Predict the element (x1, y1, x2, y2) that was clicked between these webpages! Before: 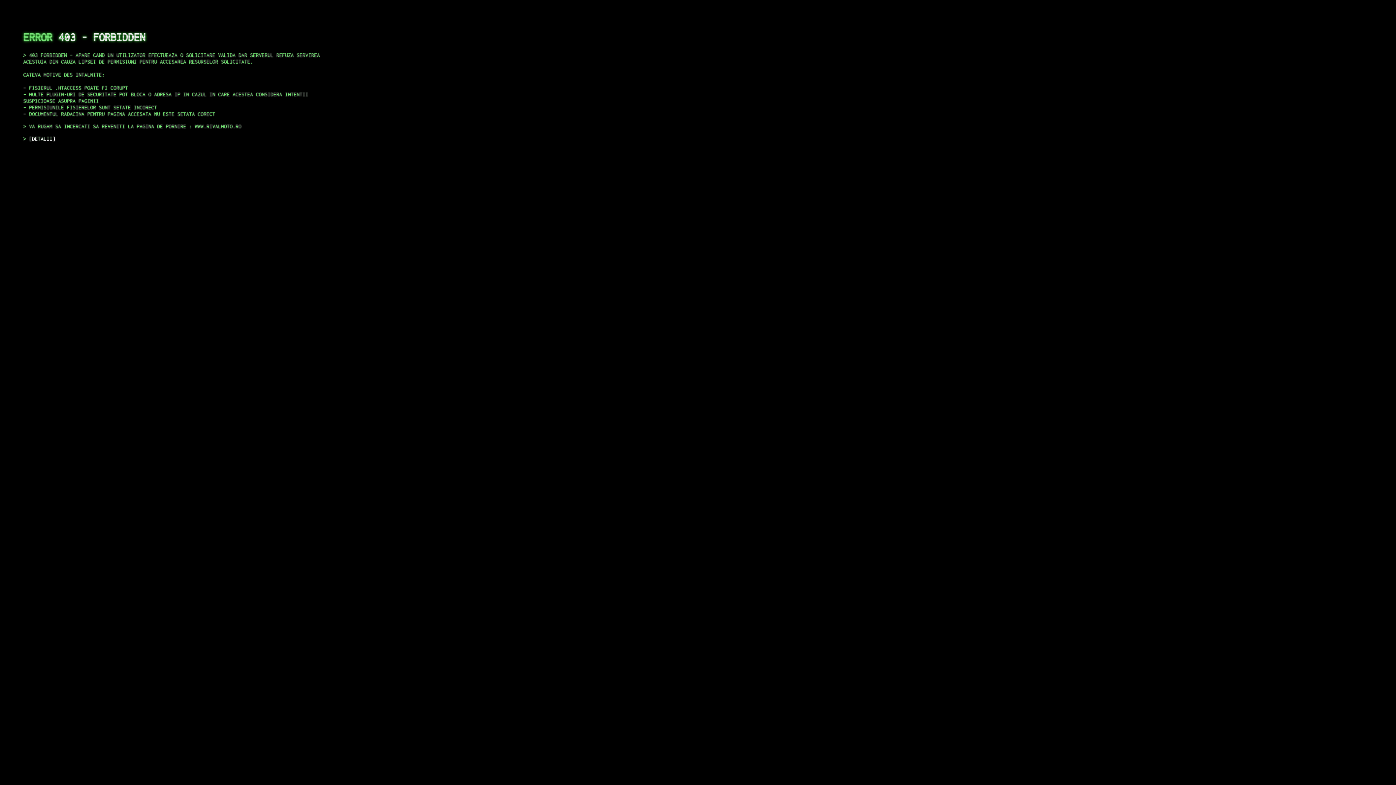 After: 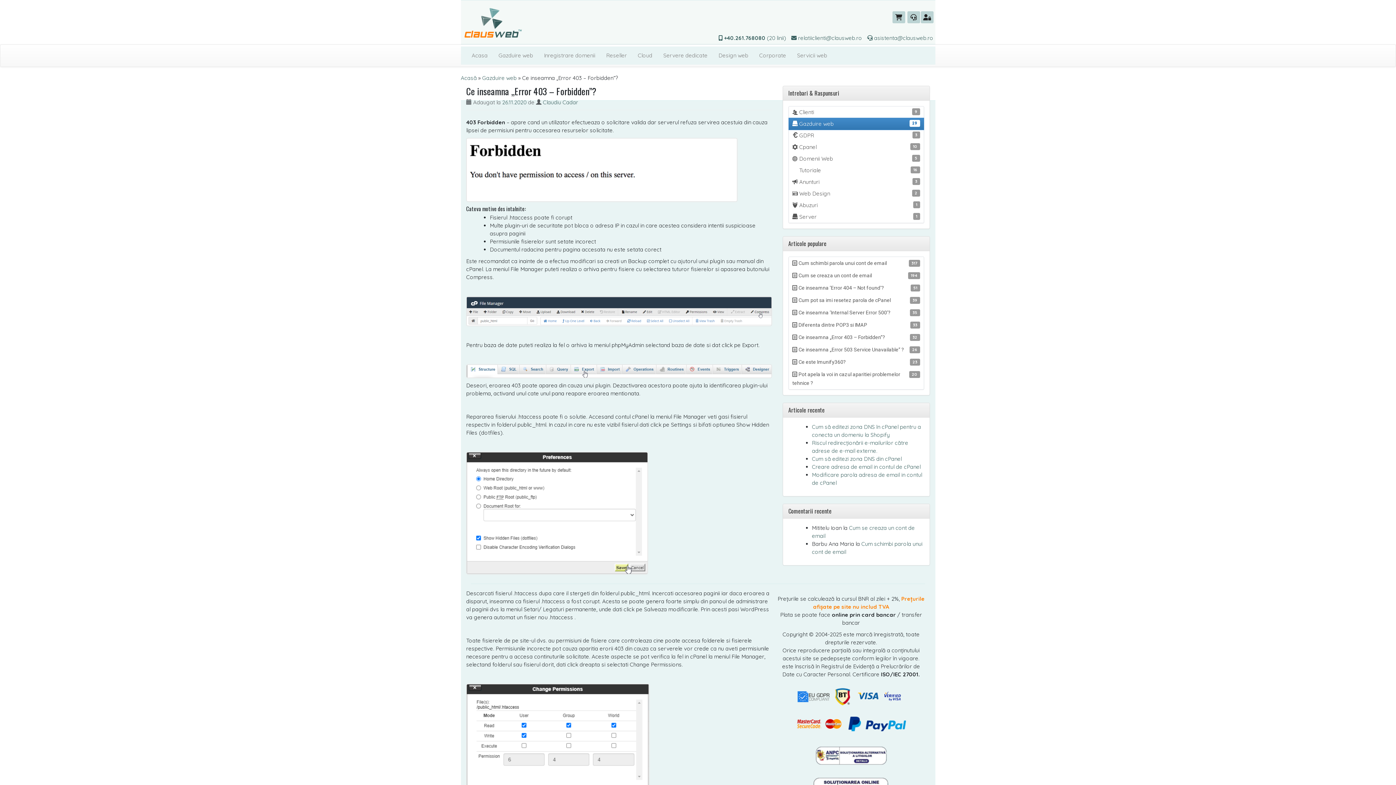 Action: bbox: (29, 135, 55, 141) label: DETALII